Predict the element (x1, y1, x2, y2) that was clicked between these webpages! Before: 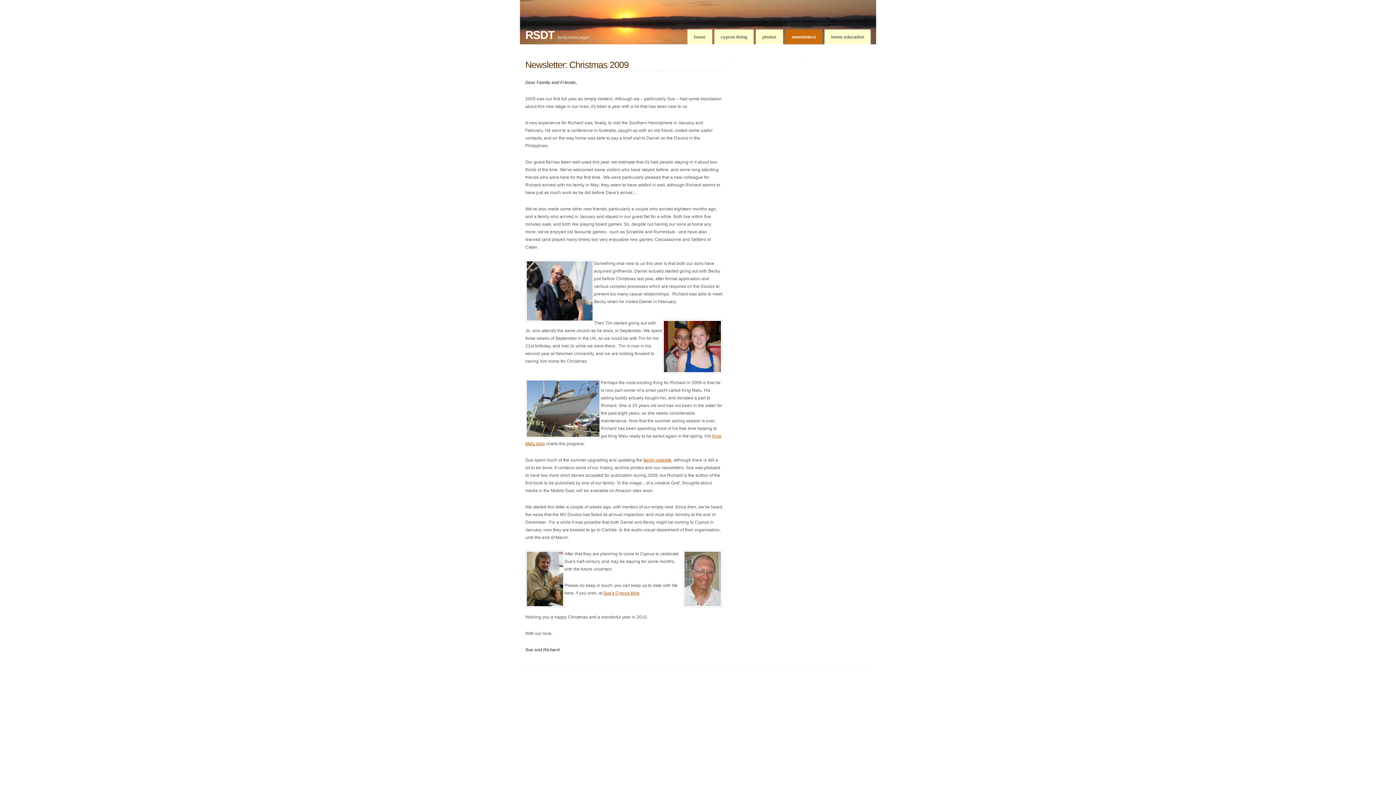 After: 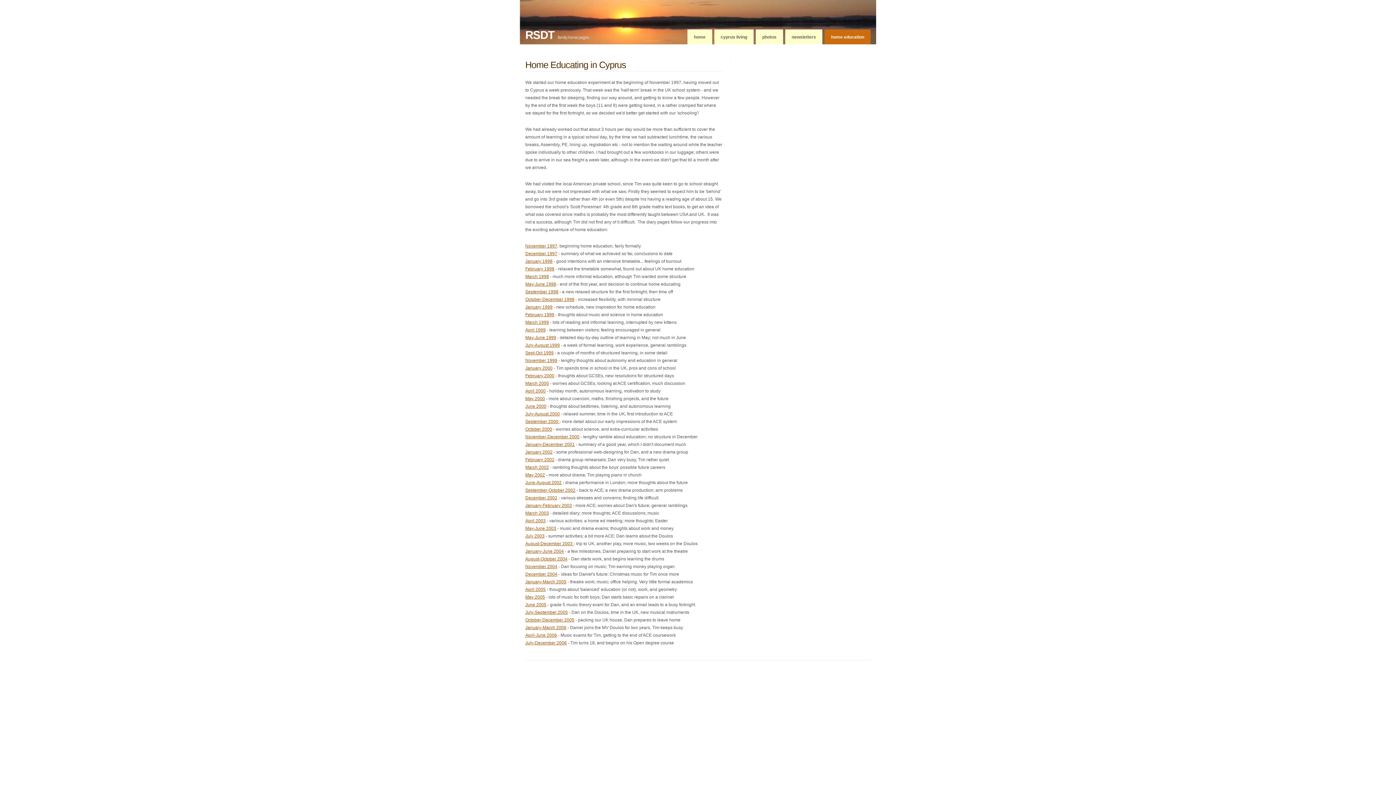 Action: label: home education bbox: (824, 29, 870, 44)